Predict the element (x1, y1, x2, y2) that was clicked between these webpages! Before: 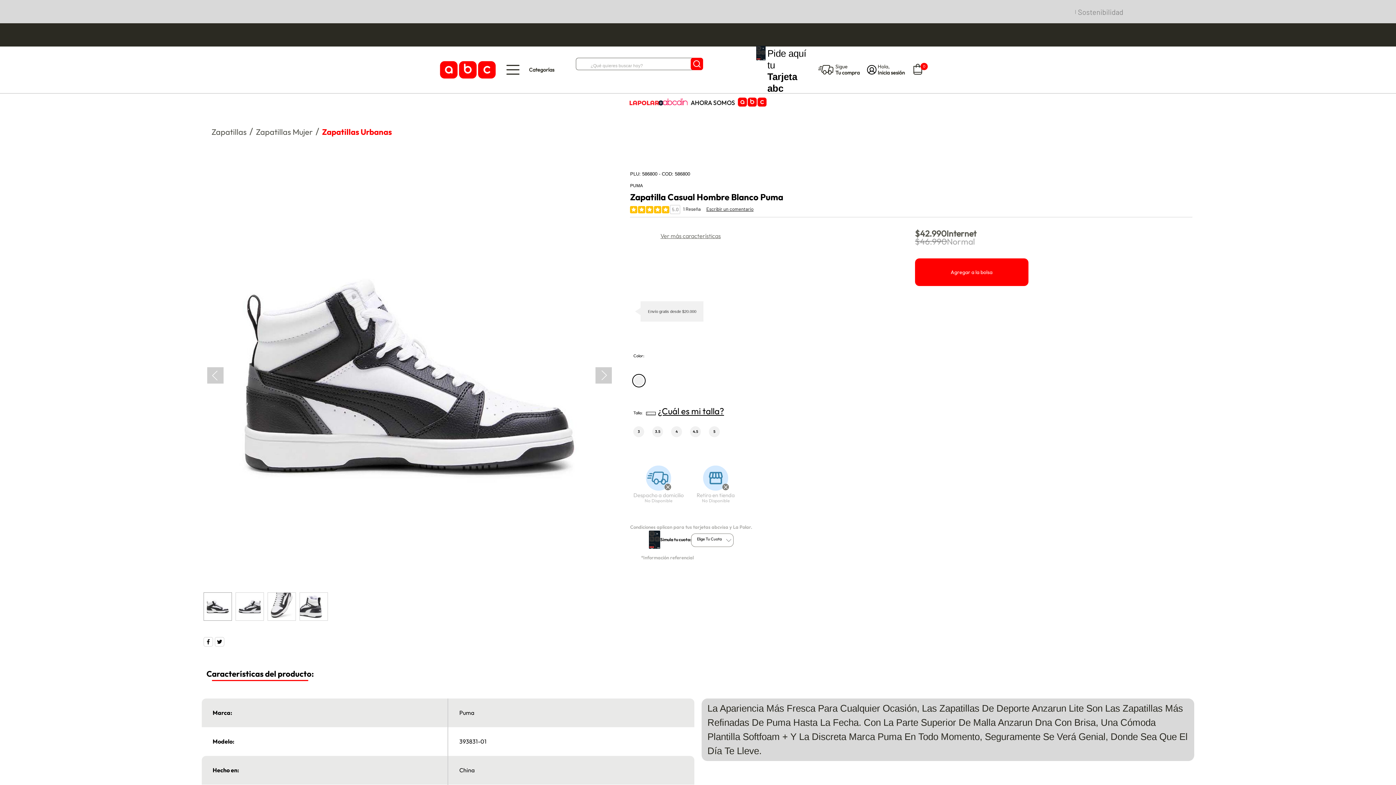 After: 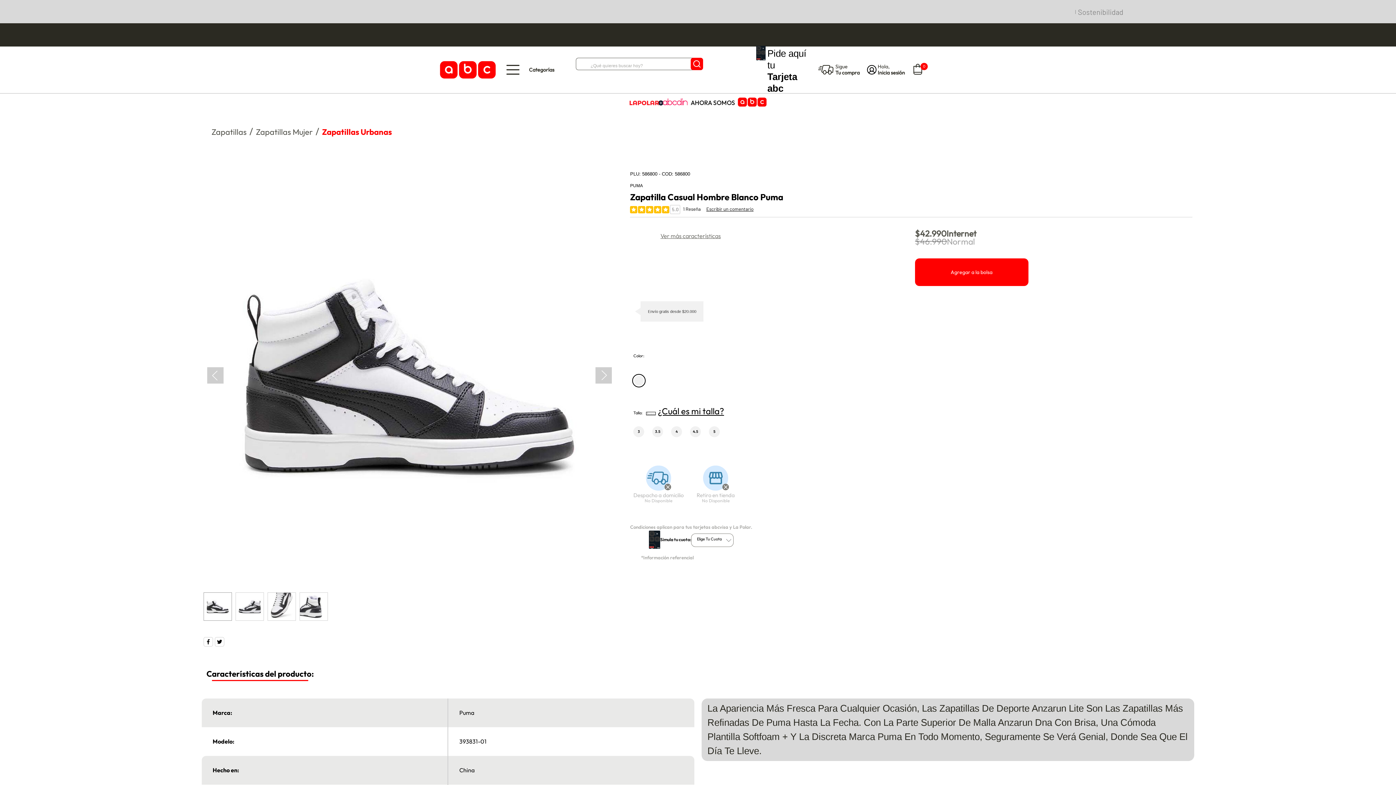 Action: bbox: (652, 426, 663, 444) label: 3.5